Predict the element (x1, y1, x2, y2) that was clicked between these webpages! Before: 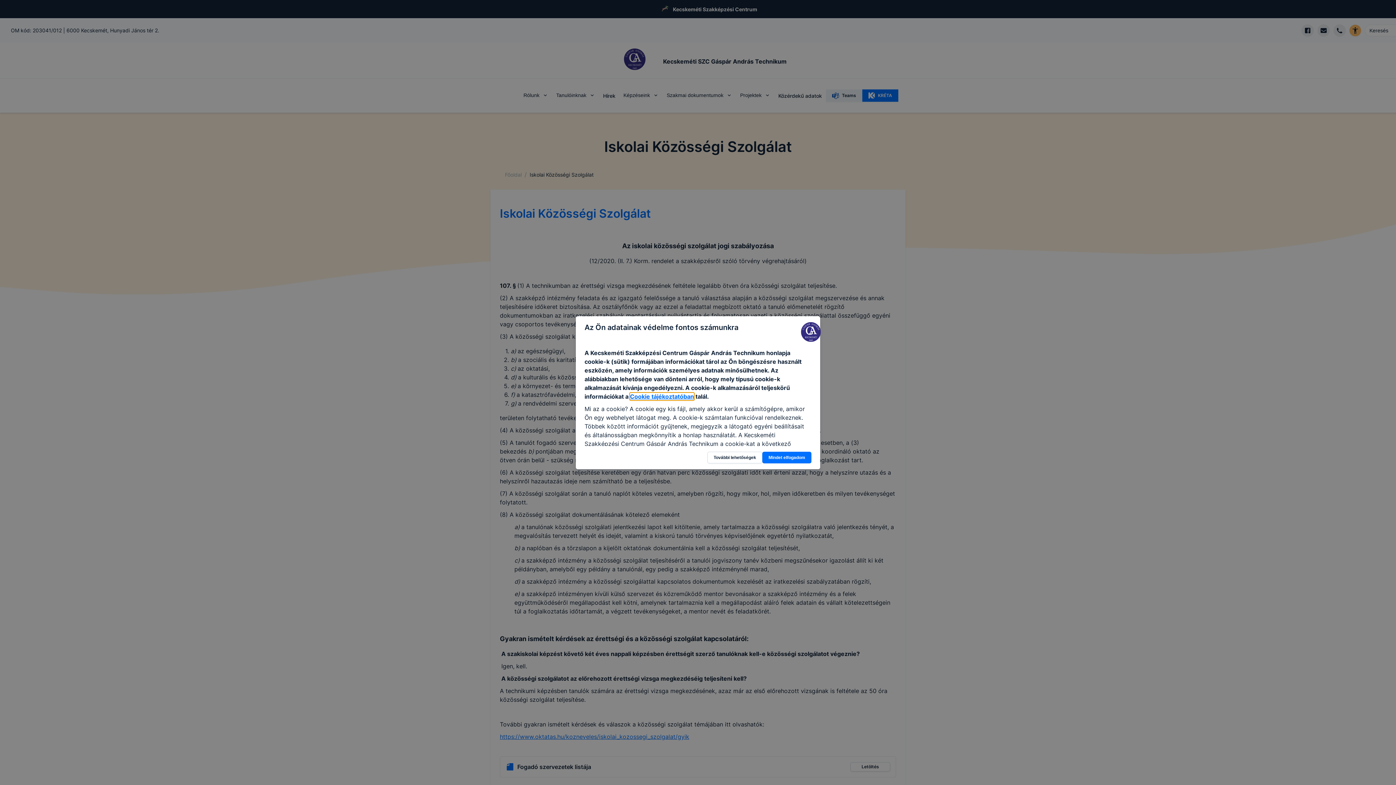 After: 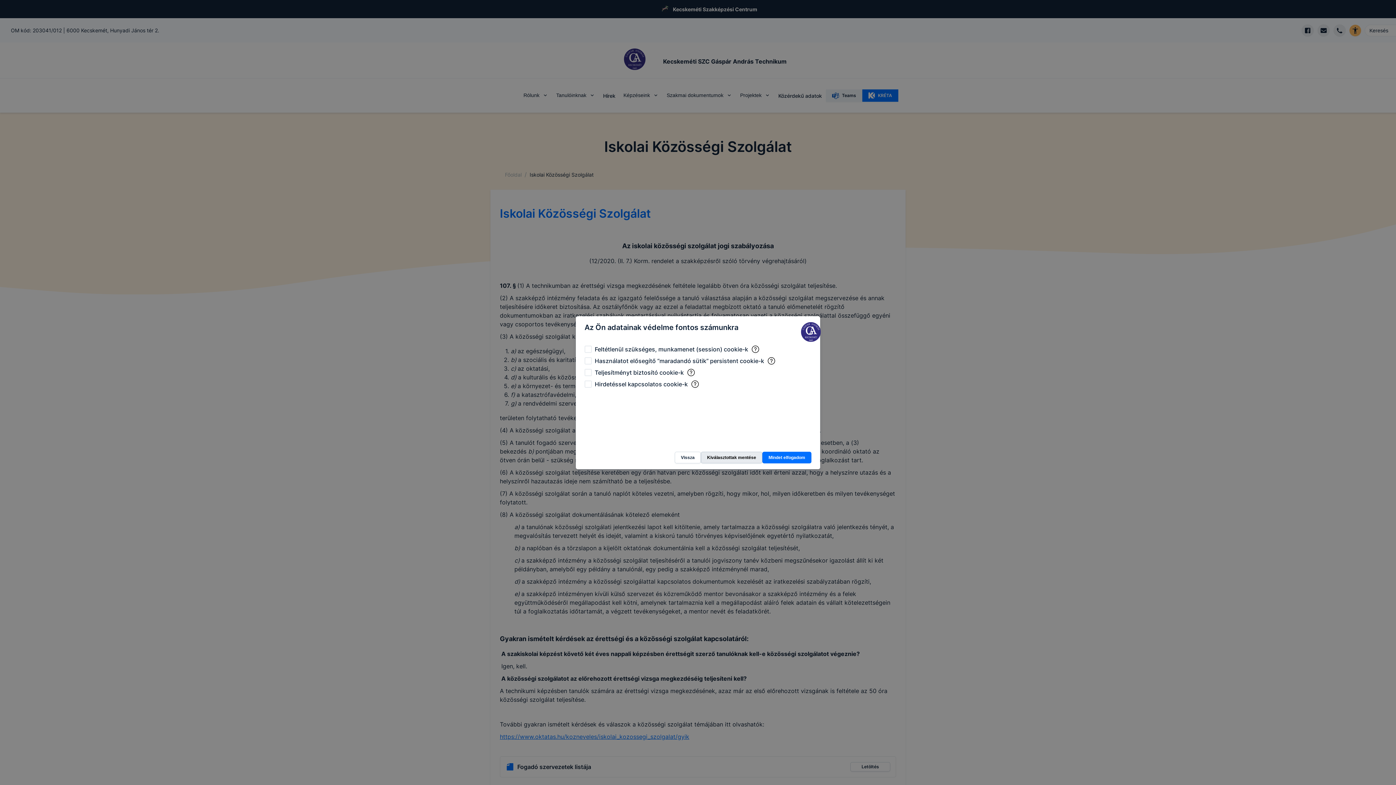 Action: bbox: (707, 451, 762, 463) label: További lehetőségek